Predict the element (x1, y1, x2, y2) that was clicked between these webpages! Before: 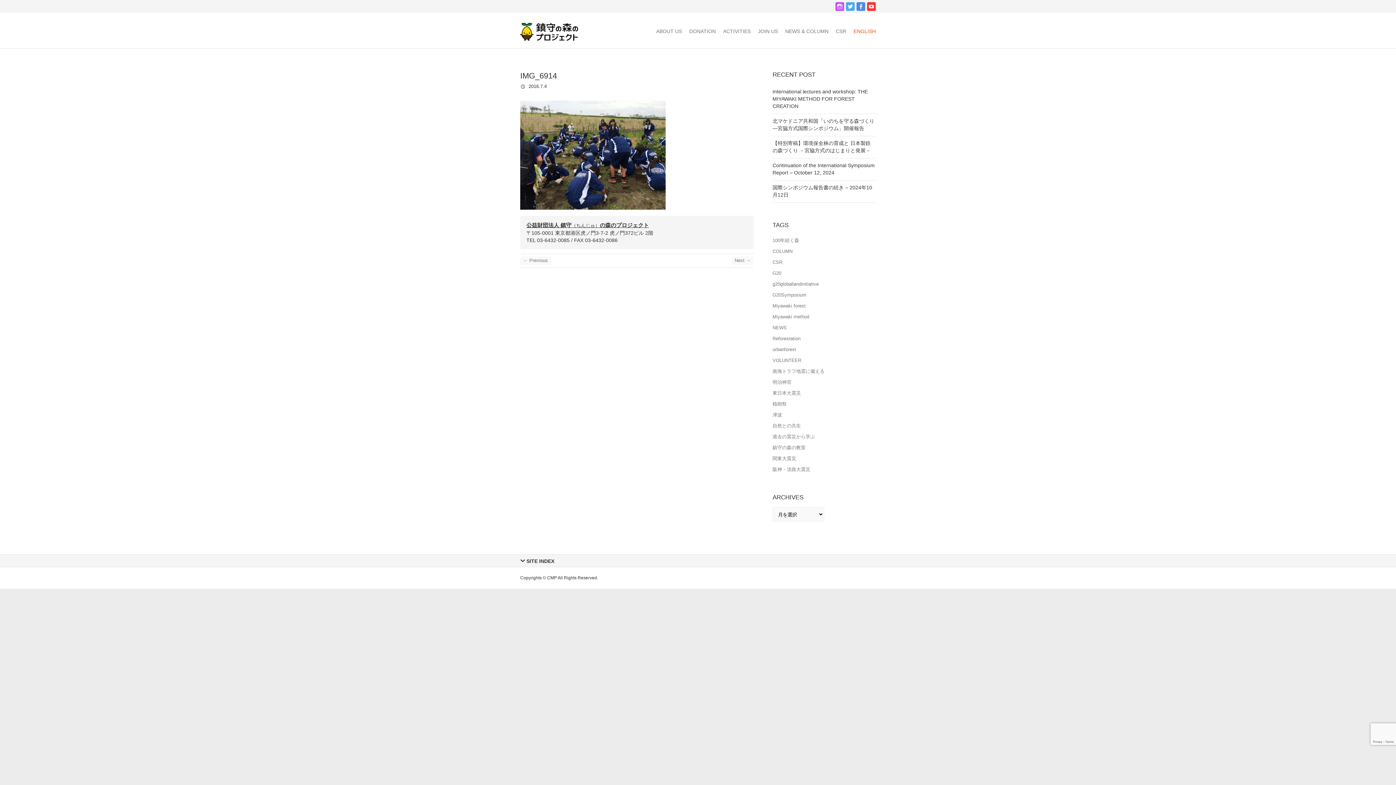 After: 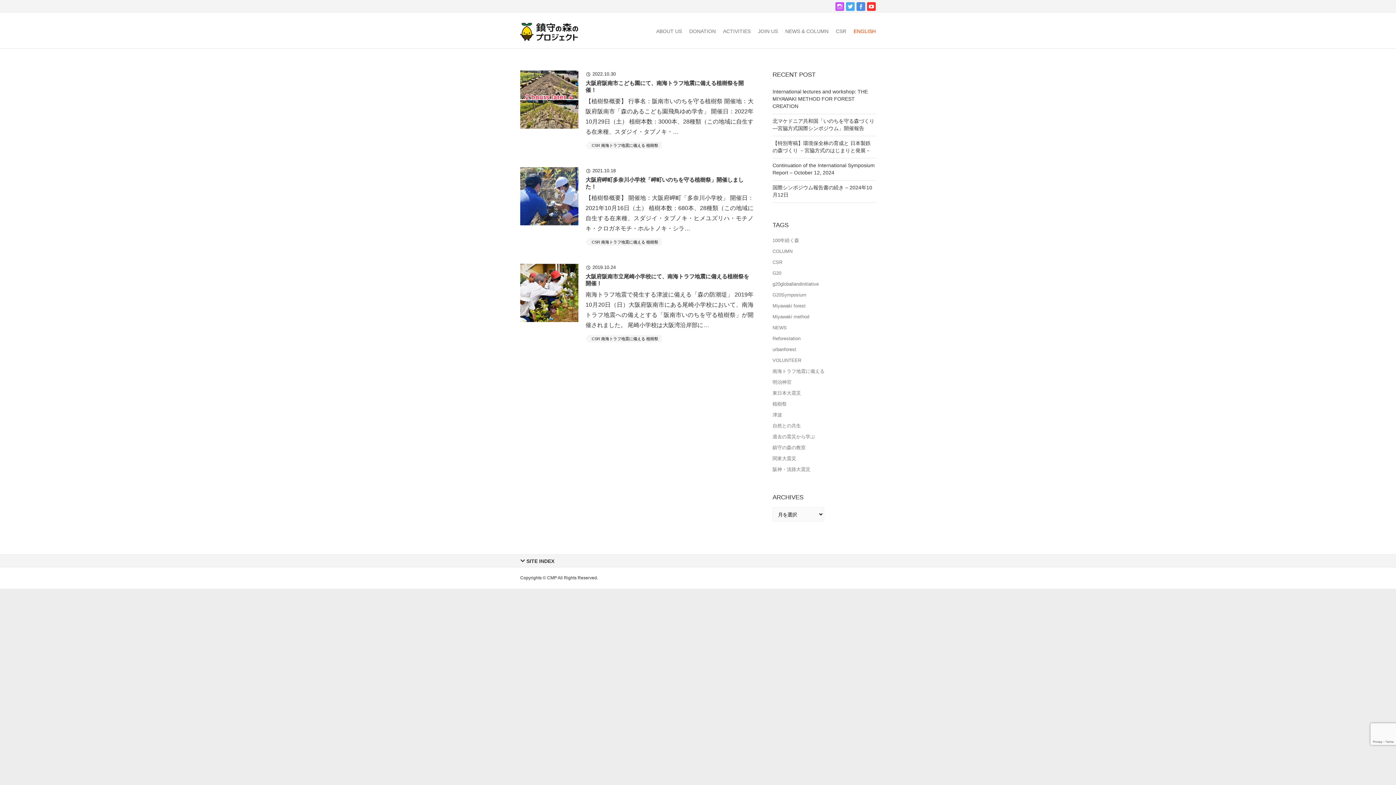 Action: bbox: (772, 366, 874, 377) label: 南海トラフ地震に備える (3個の項目)